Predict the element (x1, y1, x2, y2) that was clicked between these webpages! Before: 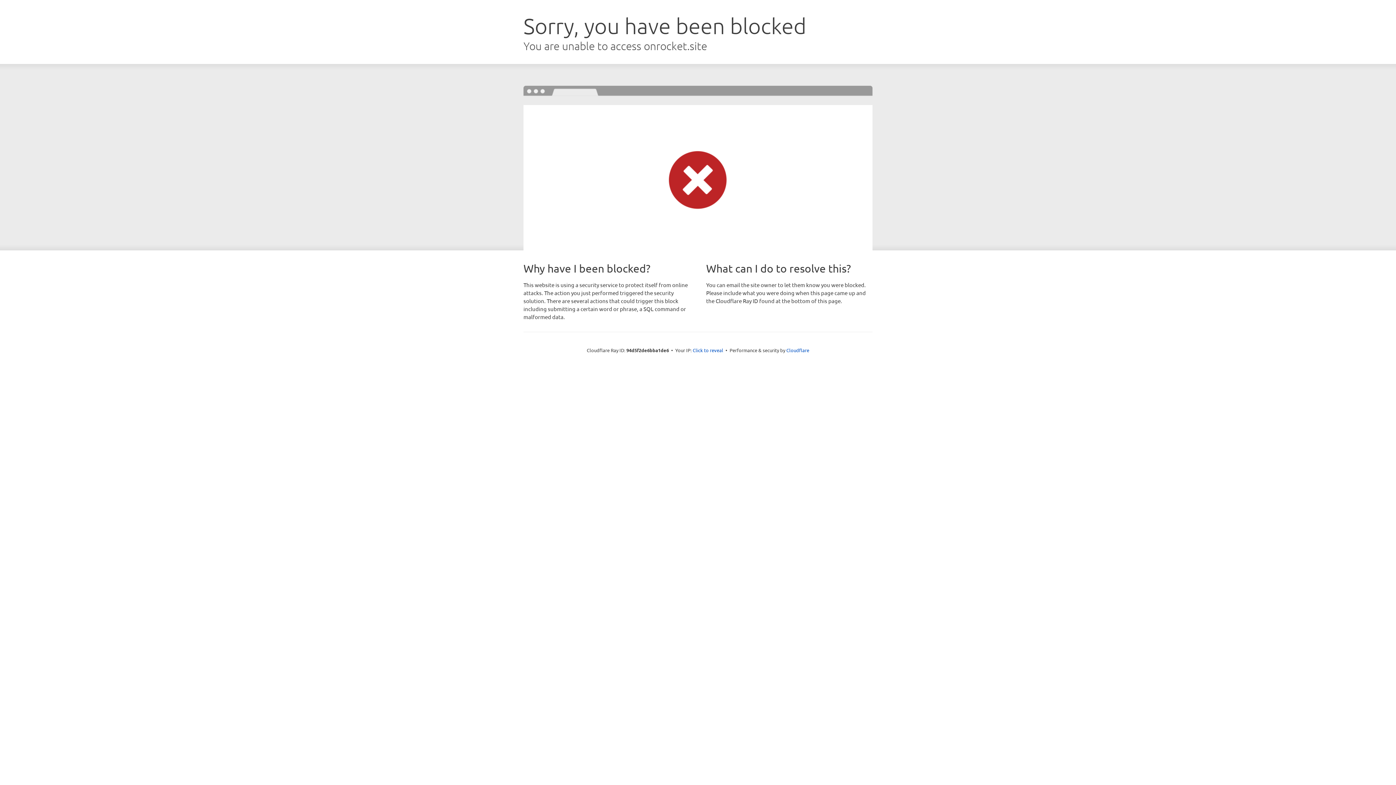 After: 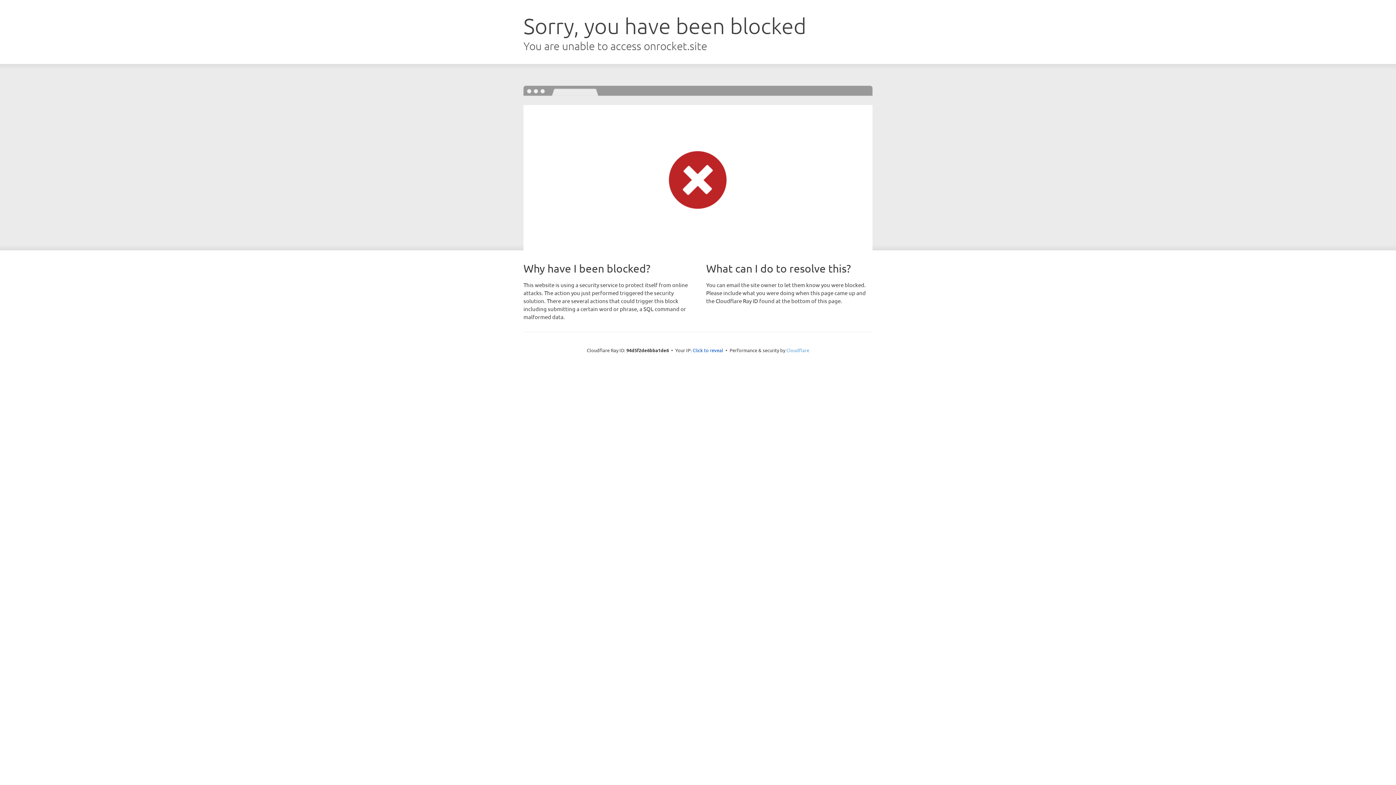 Action: bbox: (786, 347, 809, 353) label: Cloudflare